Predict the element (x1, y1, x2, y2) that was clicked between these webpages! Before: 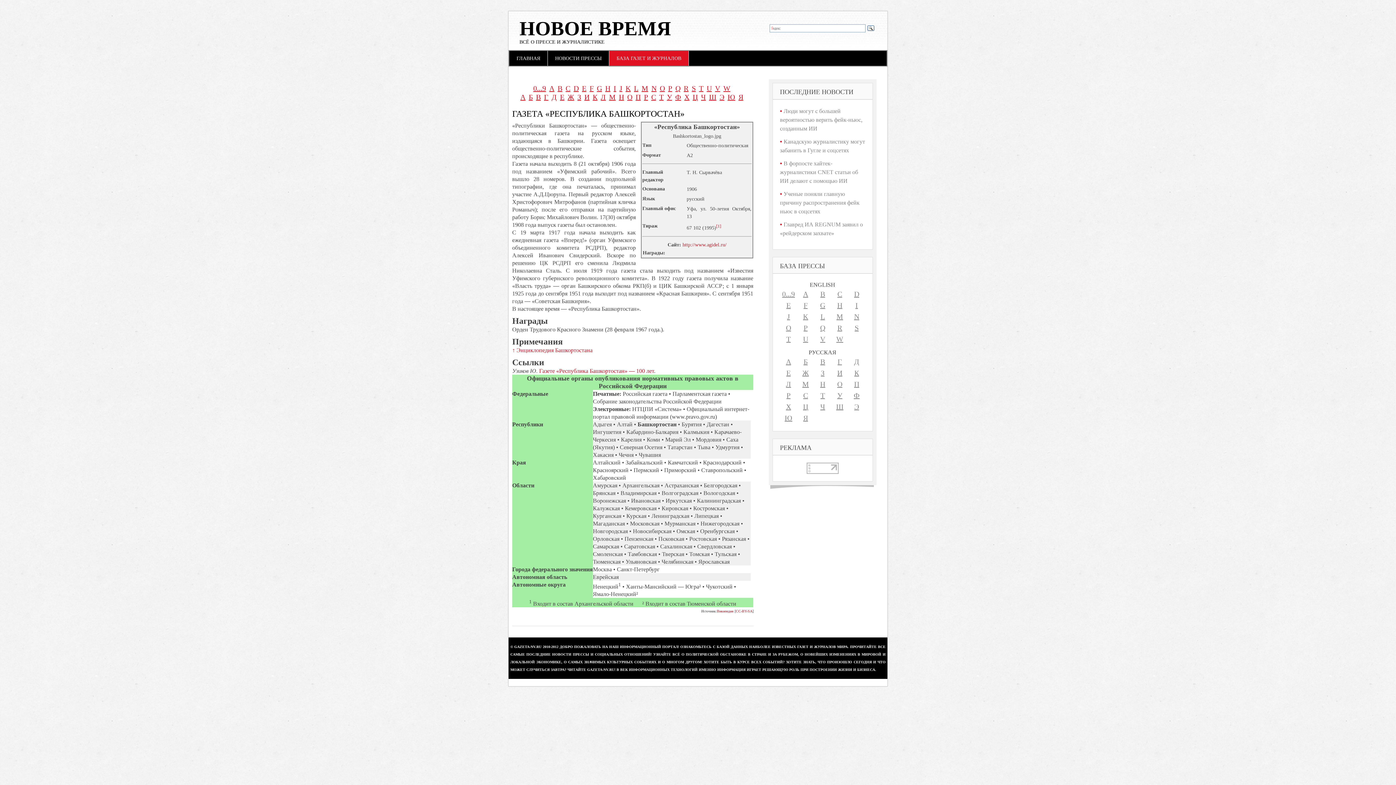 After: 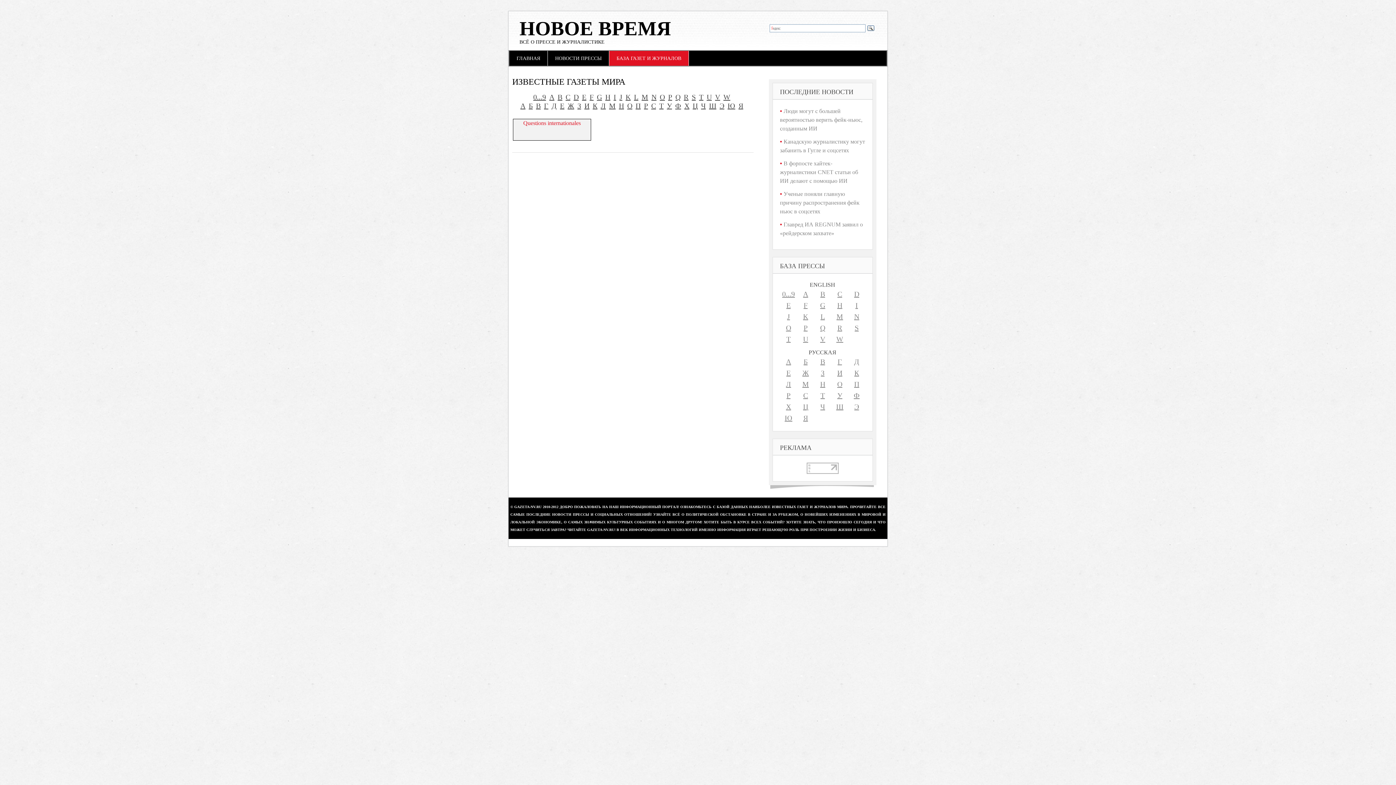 Action: label: Q bbox: (820, 325, 825, 331)